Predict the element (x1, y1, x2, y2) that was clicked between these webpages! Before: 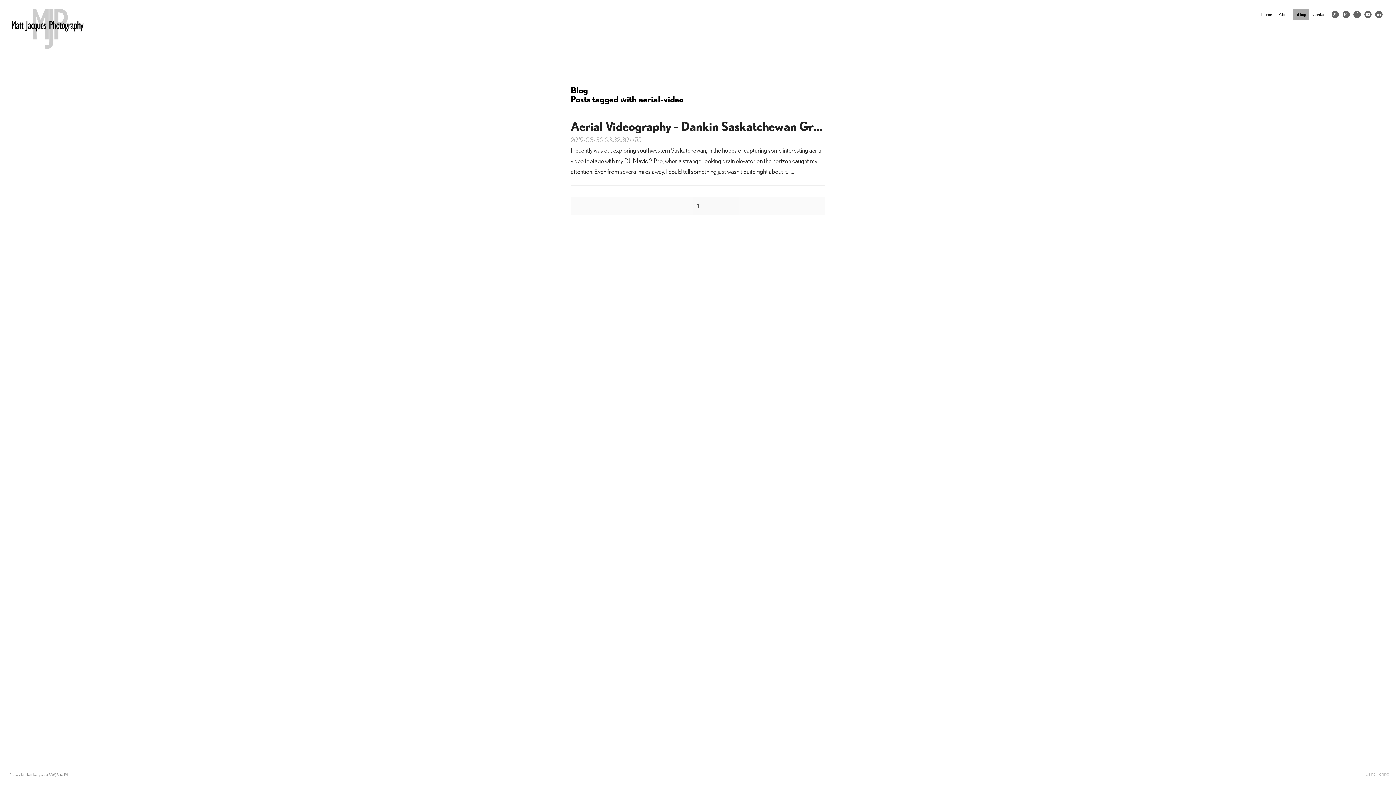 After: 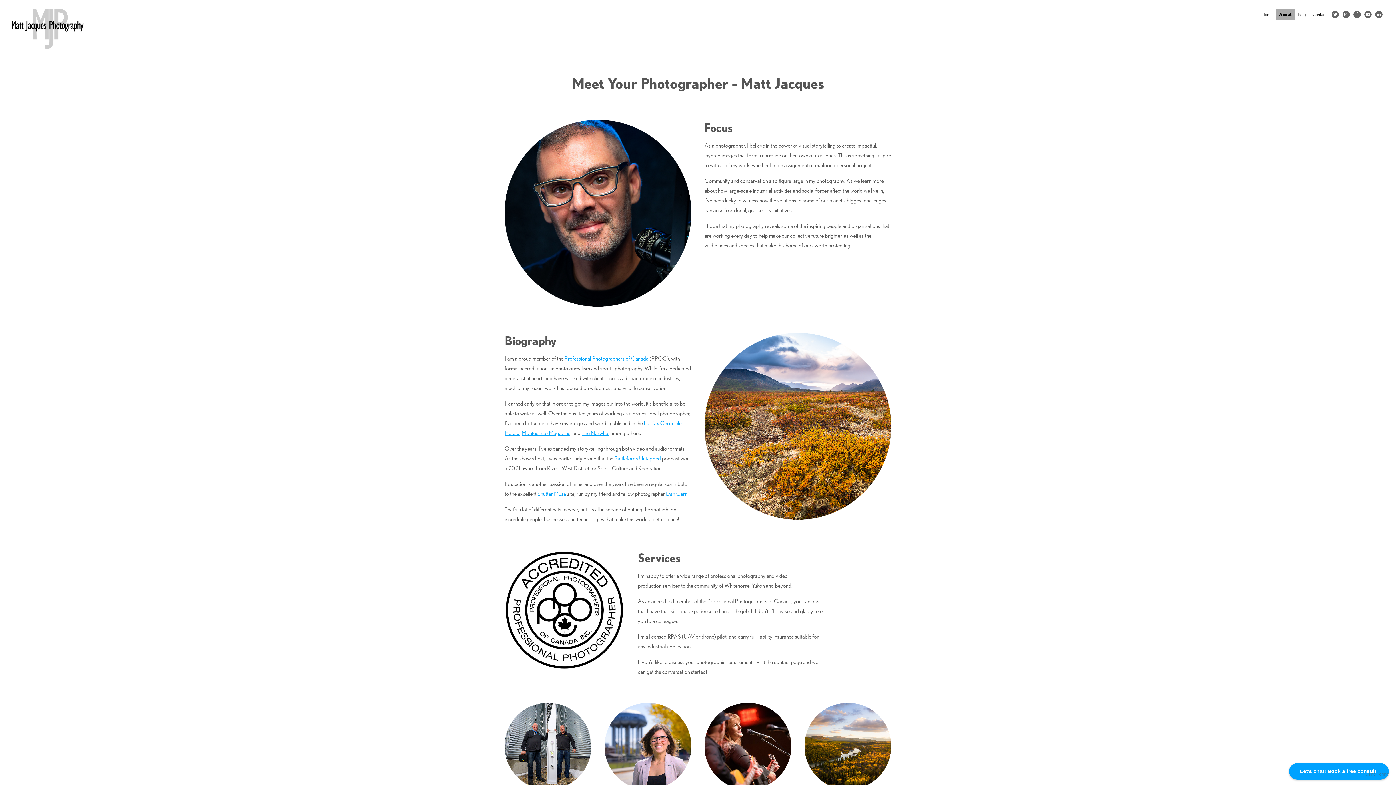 Action: label: About bbox: (1275, 8, 1293, 20)